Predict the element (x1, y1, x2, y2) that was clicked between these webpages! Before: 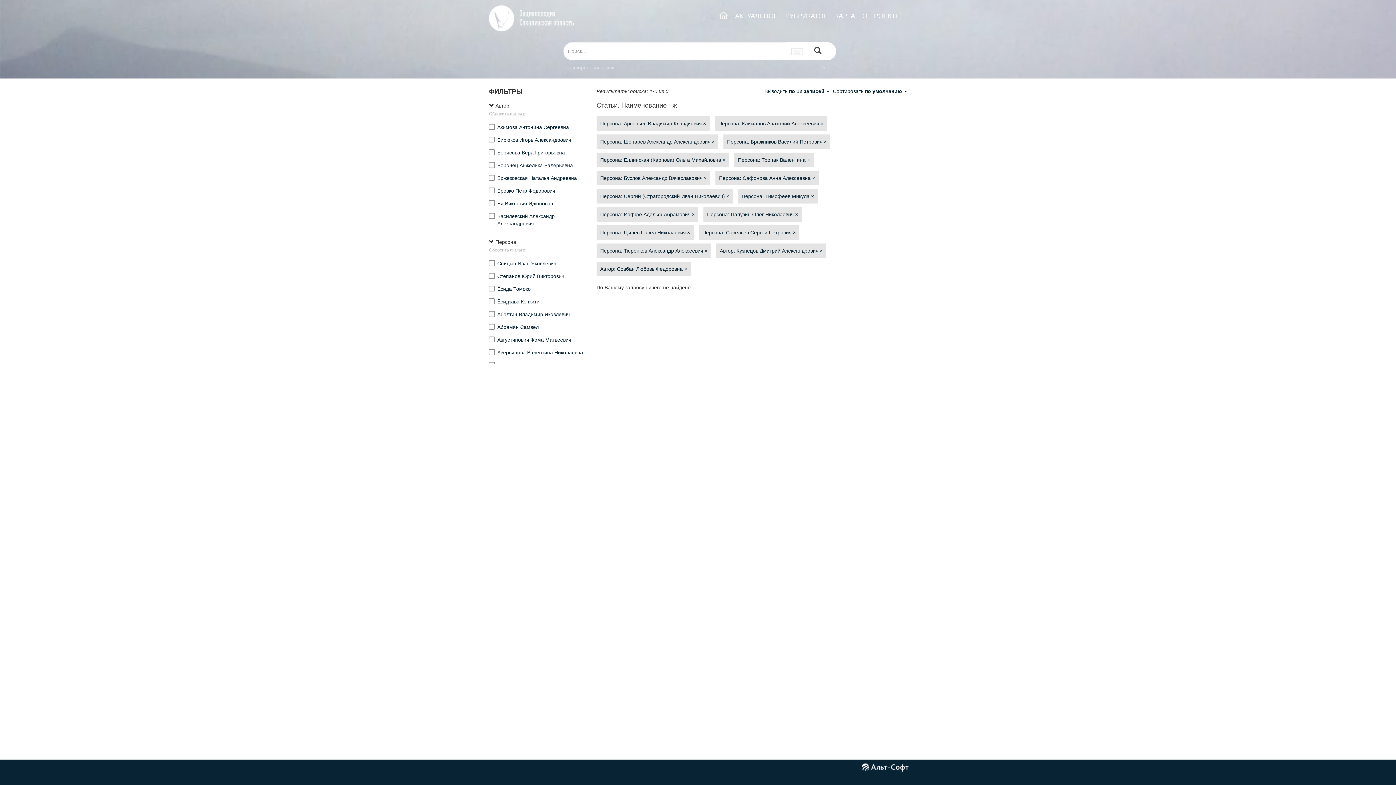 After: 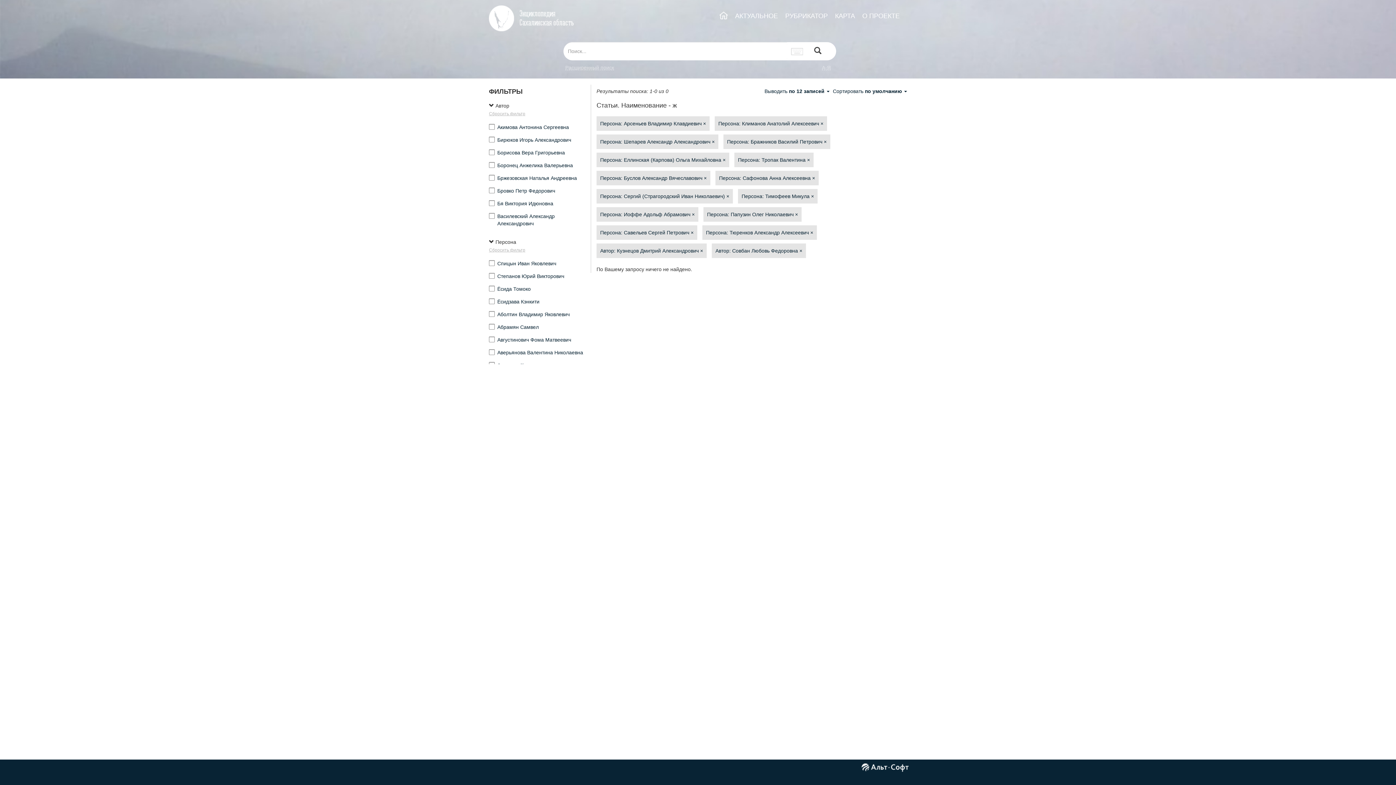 Action: bbox: (596, 225, 693, 240) label: Персона: Цылёв Павел Николаевич ×